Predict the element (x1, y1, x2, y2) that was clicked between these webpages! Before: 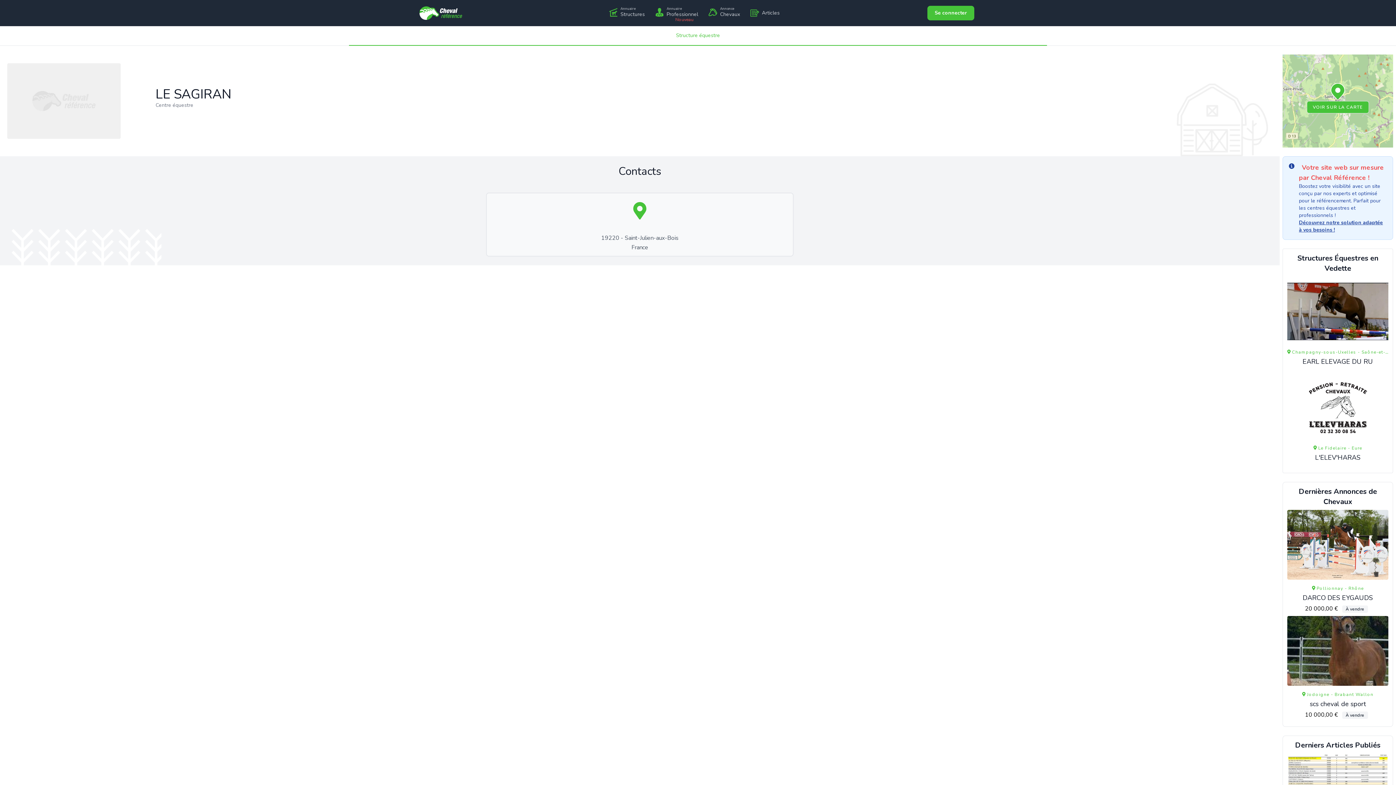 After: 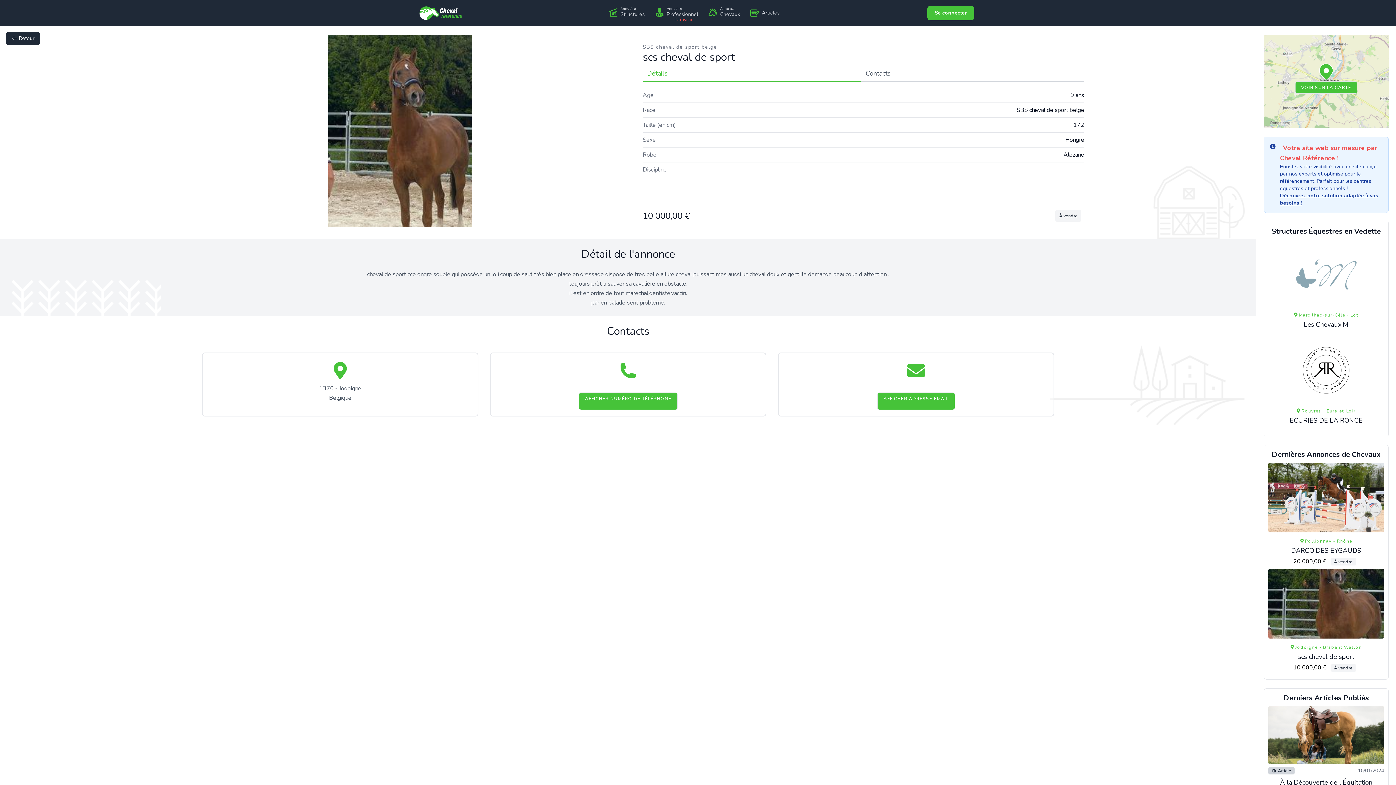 Action: label:  Jodoigne - Brabant Wallon
scs cheval de sport

10 000,00 € À vendre bbox: (1287, 616, 1388, 719)